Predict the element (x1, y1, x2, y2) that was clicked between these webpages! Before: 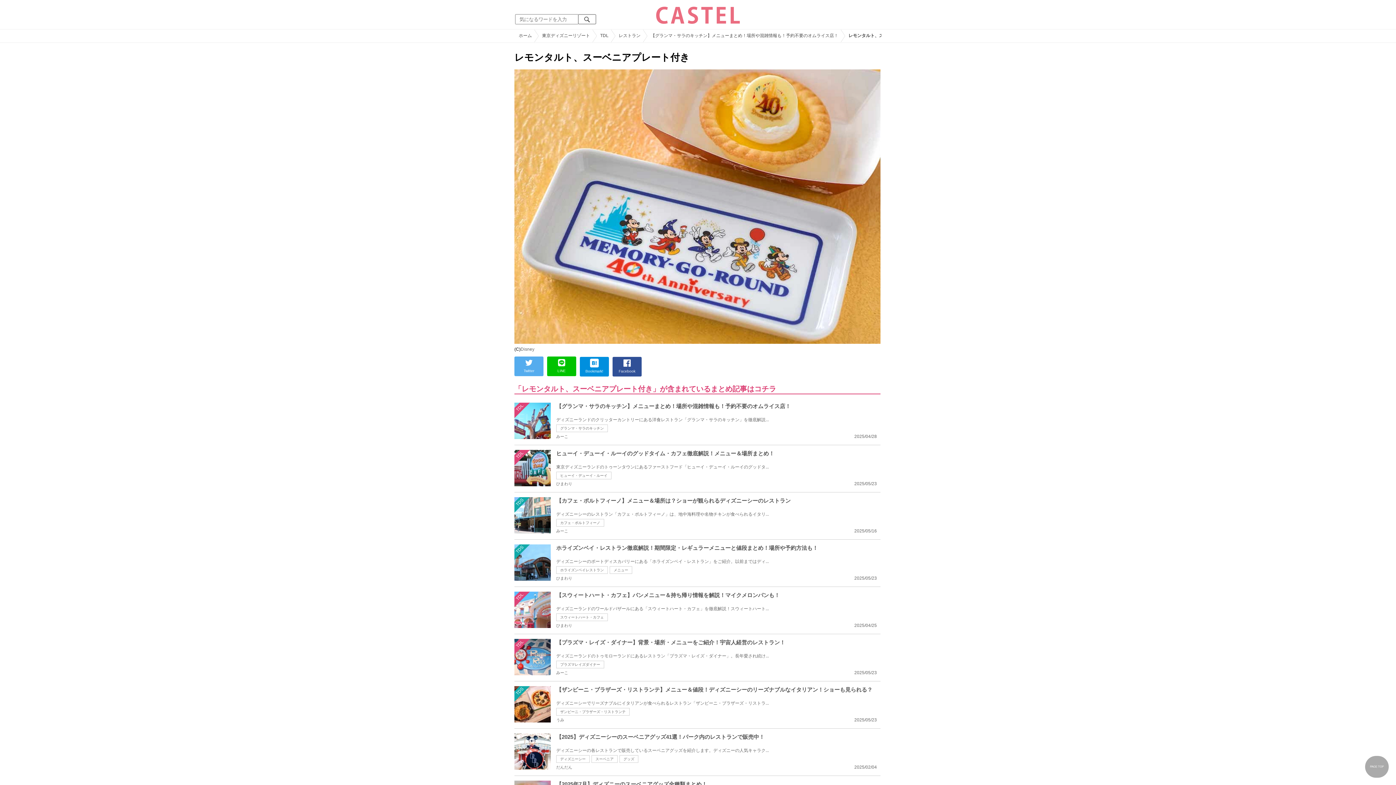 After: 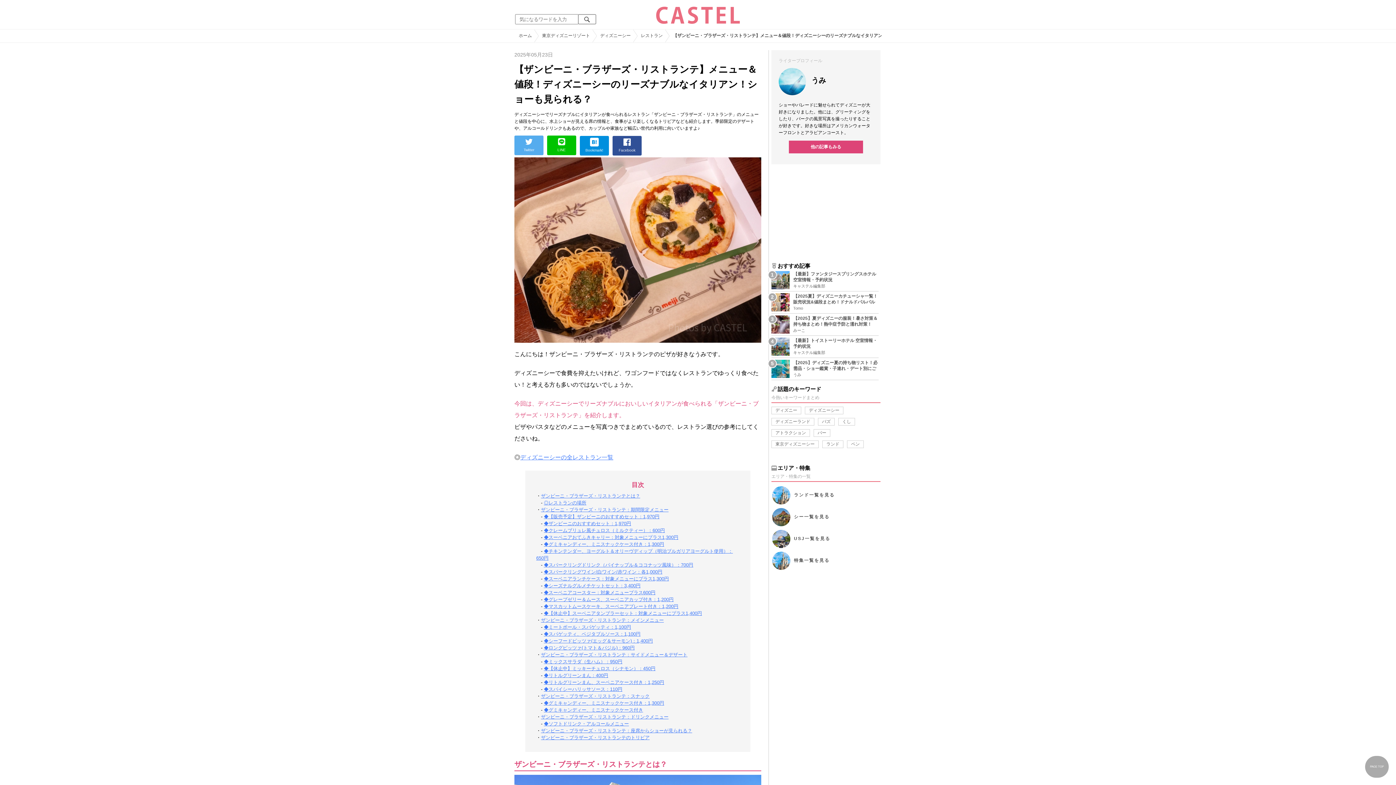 Action: label: TDS bbox: (514, 687, 550, 692)